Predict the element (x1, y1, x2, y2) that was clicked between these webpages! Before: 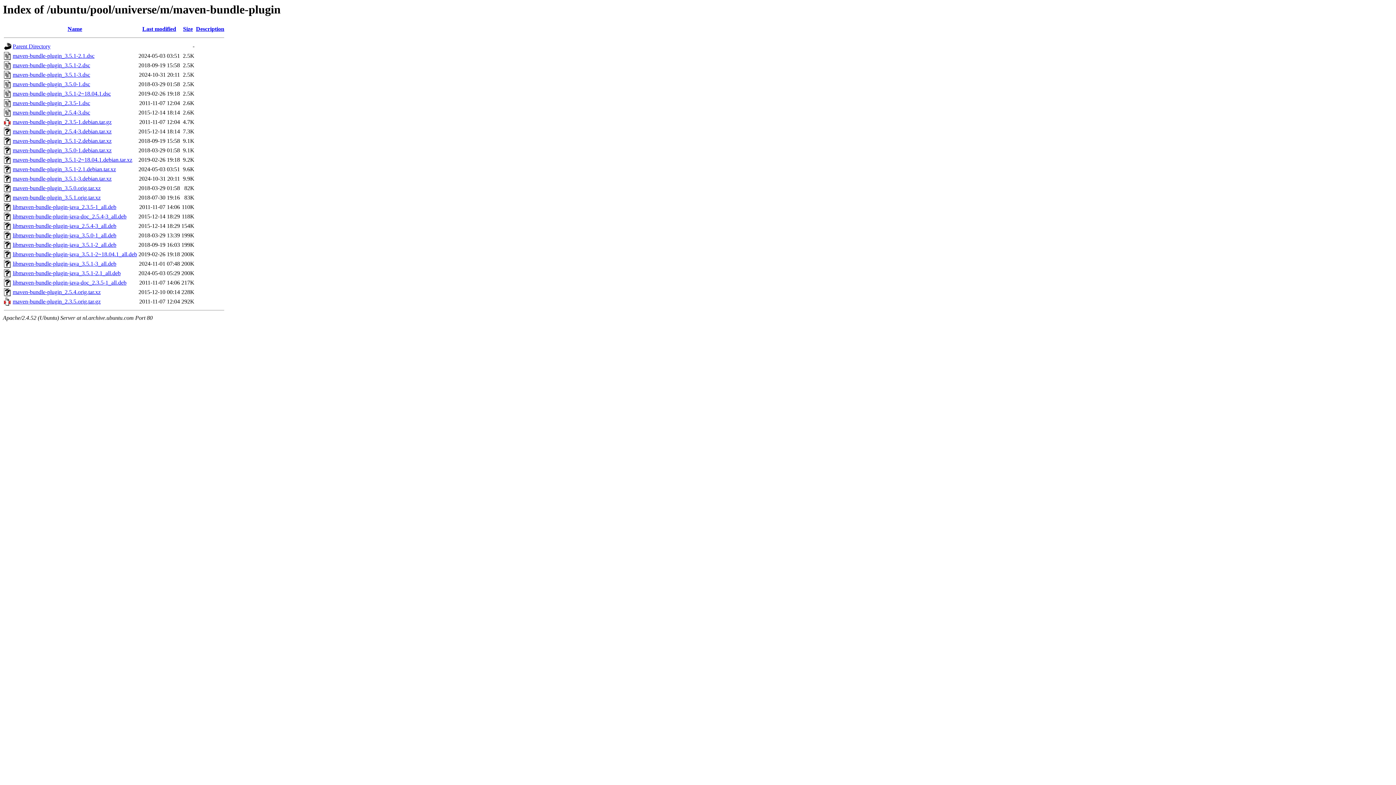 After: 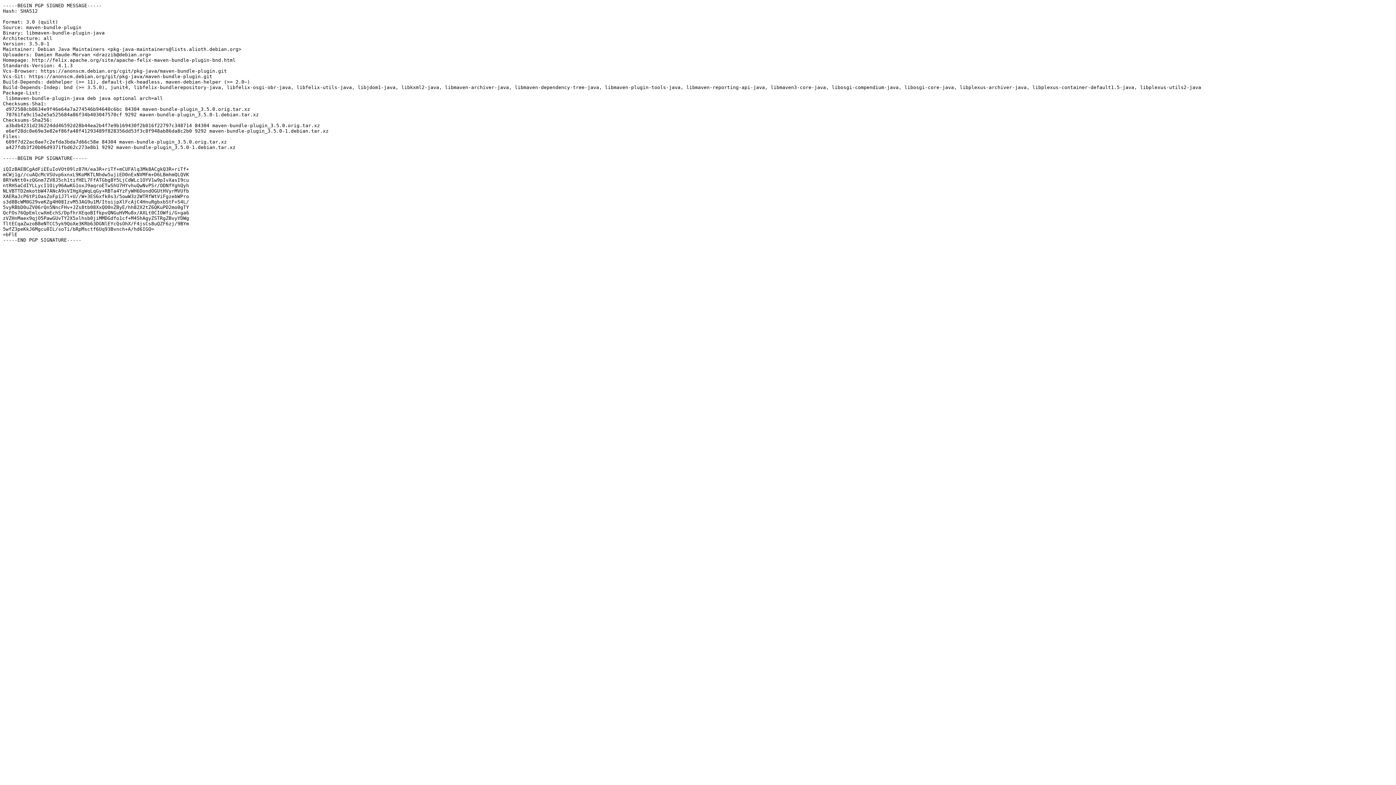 Action: bbox: (12, 81, 90, 87) label: maven-bundle-plugin_3.5.0-1.dsc